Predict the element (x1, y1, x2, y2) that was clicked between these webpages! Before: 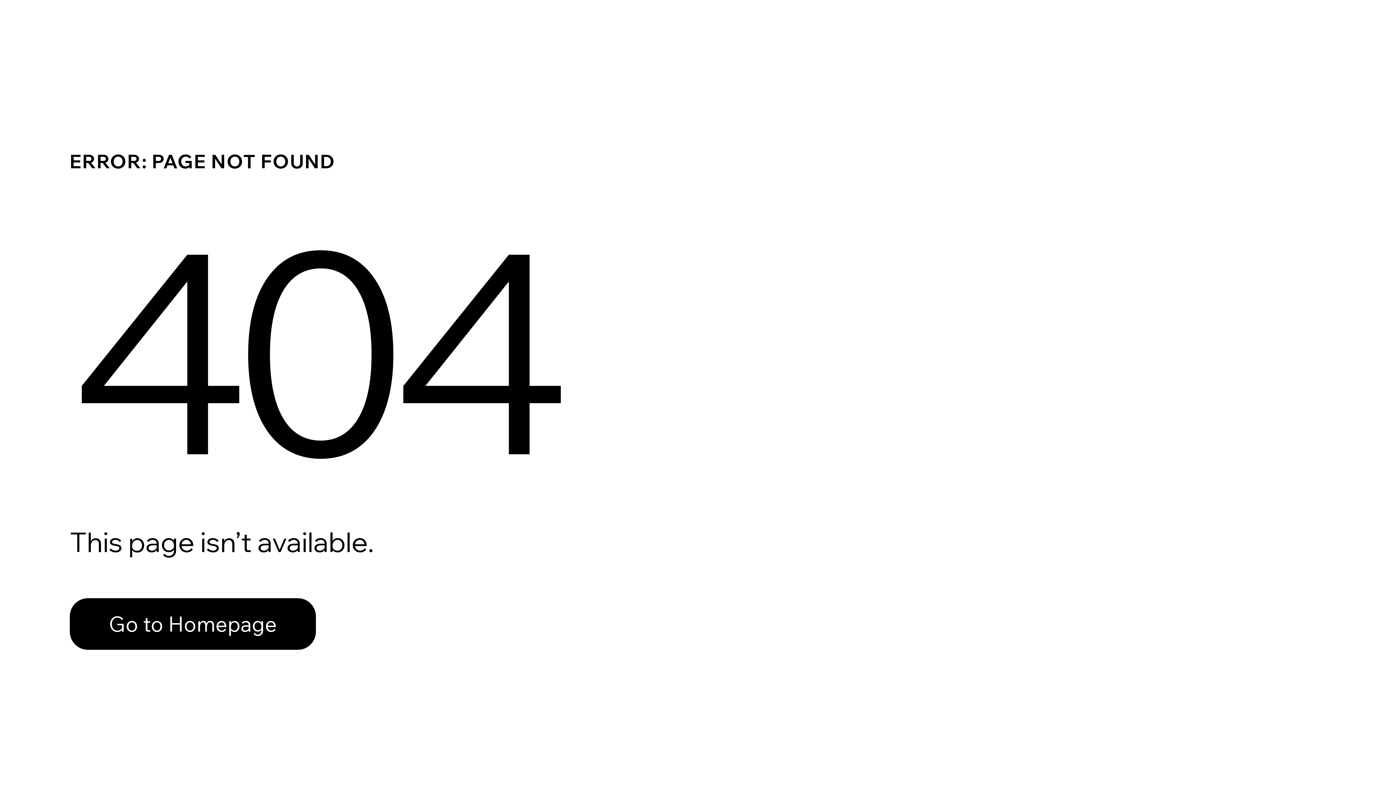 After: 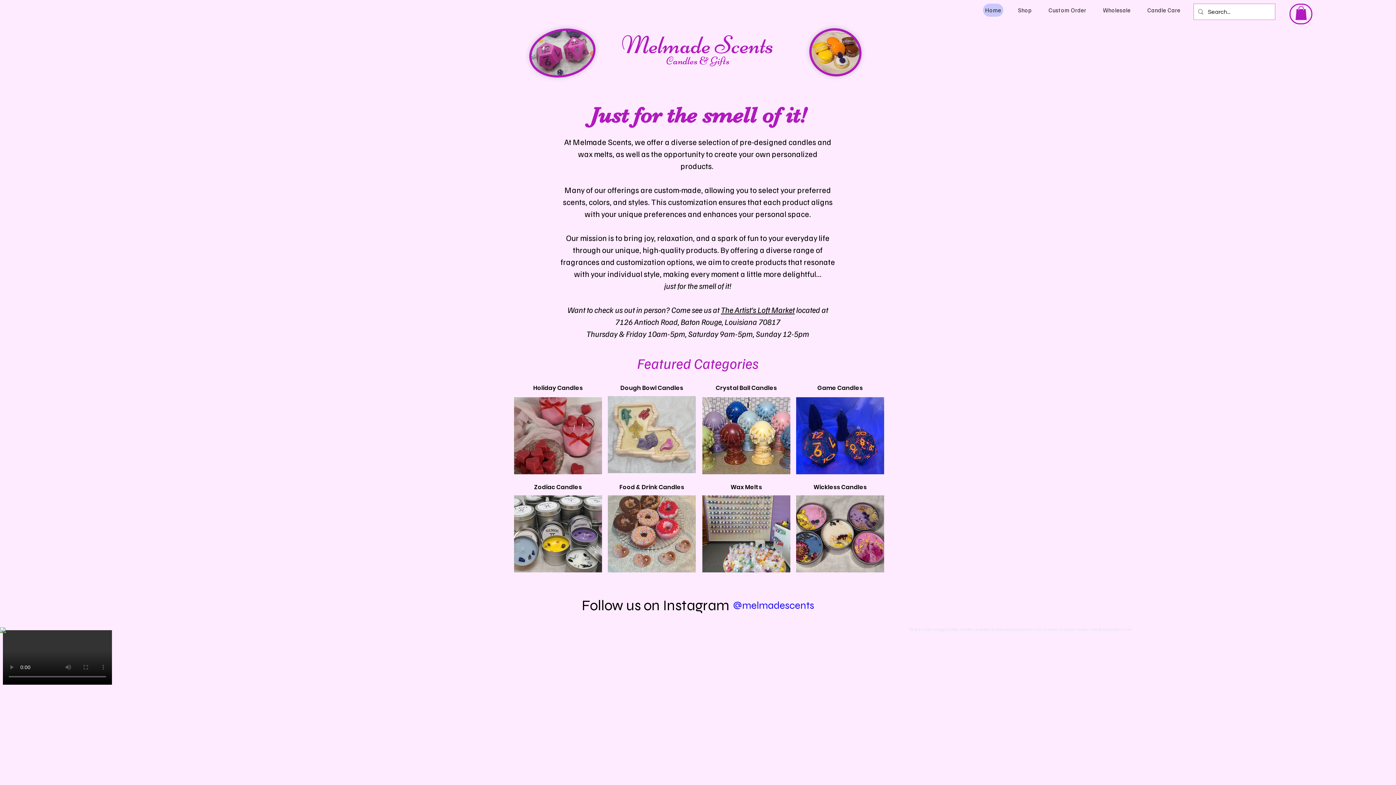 Action: label: Go to Homepage bbox: (69, 598, 316, 650)